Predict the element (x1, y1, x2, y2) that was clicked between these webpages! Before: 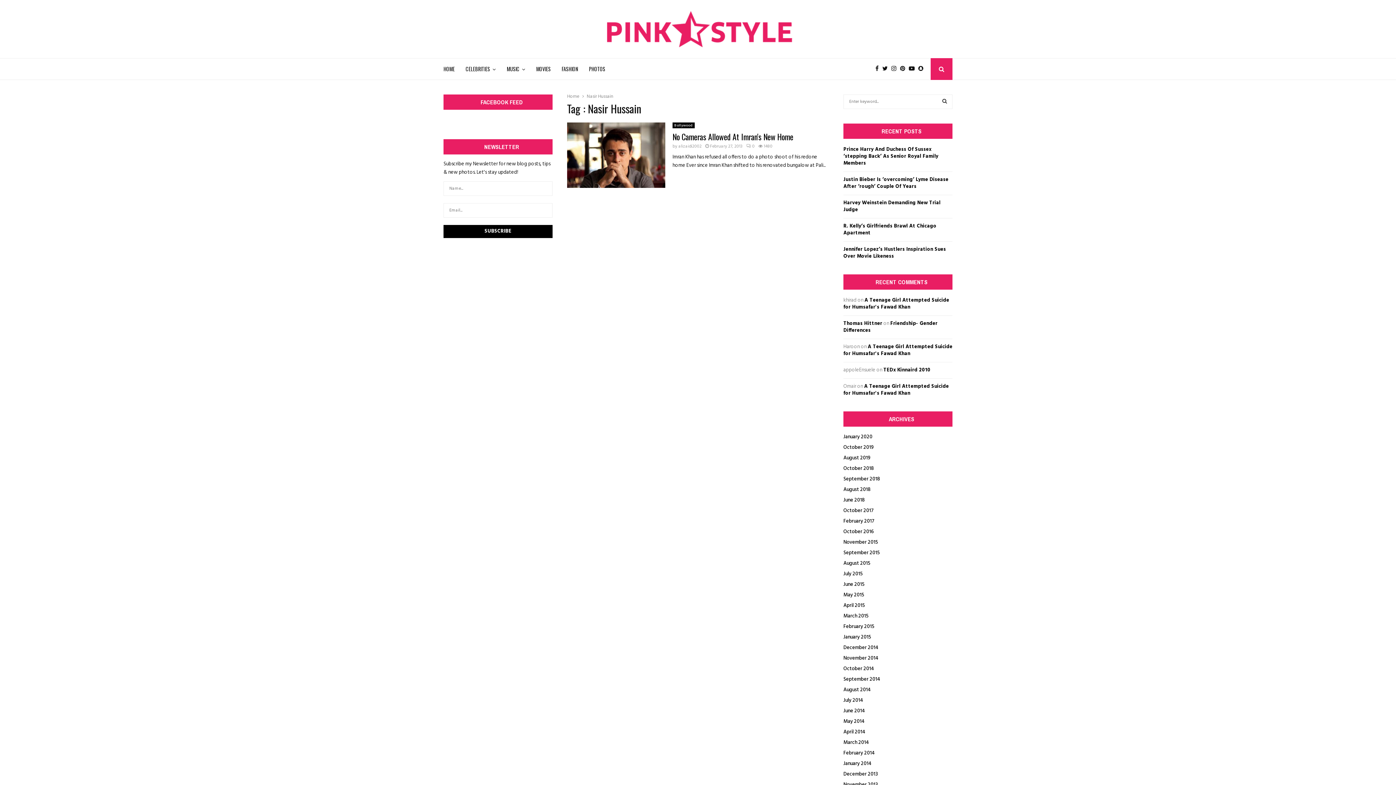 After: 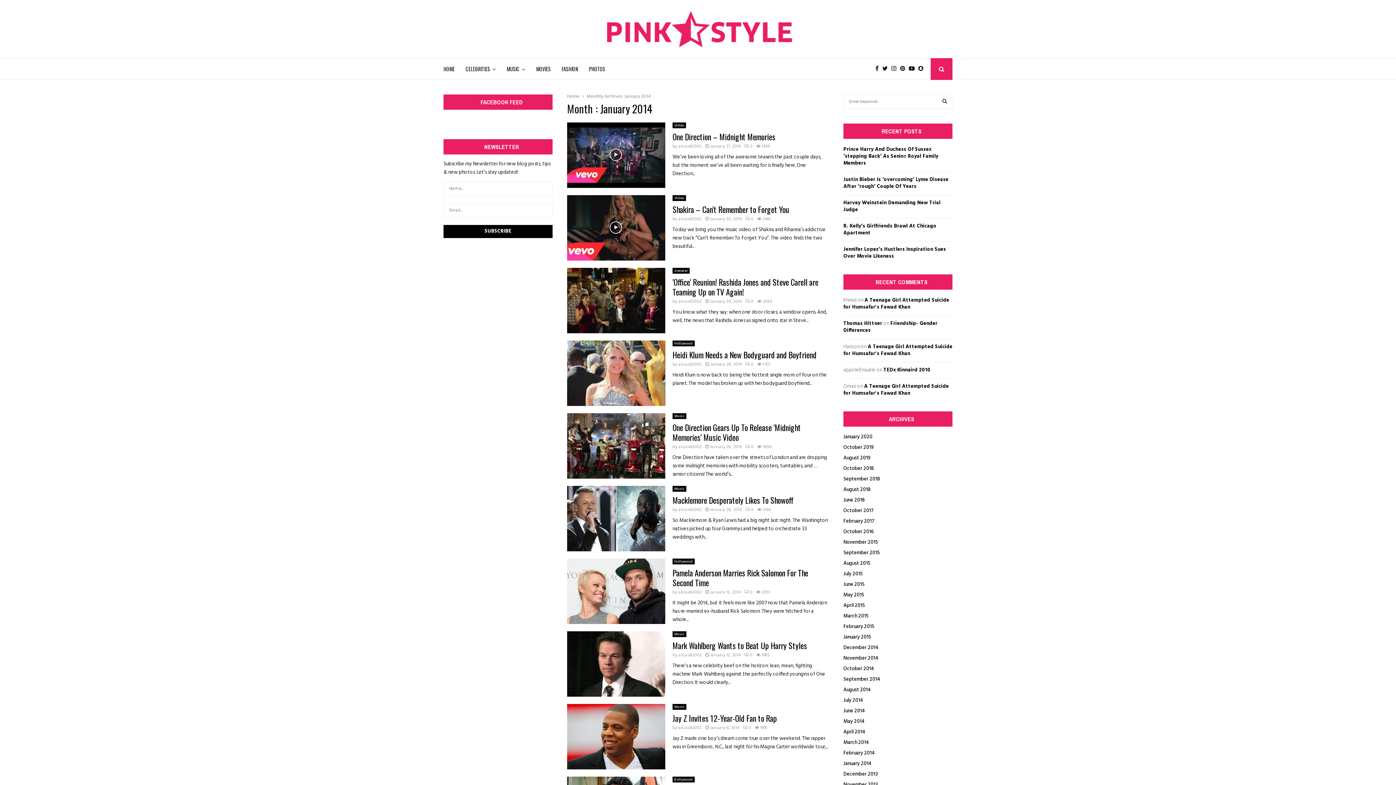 Action: label: January 2014 bbox: (843, 760, 872, 768)